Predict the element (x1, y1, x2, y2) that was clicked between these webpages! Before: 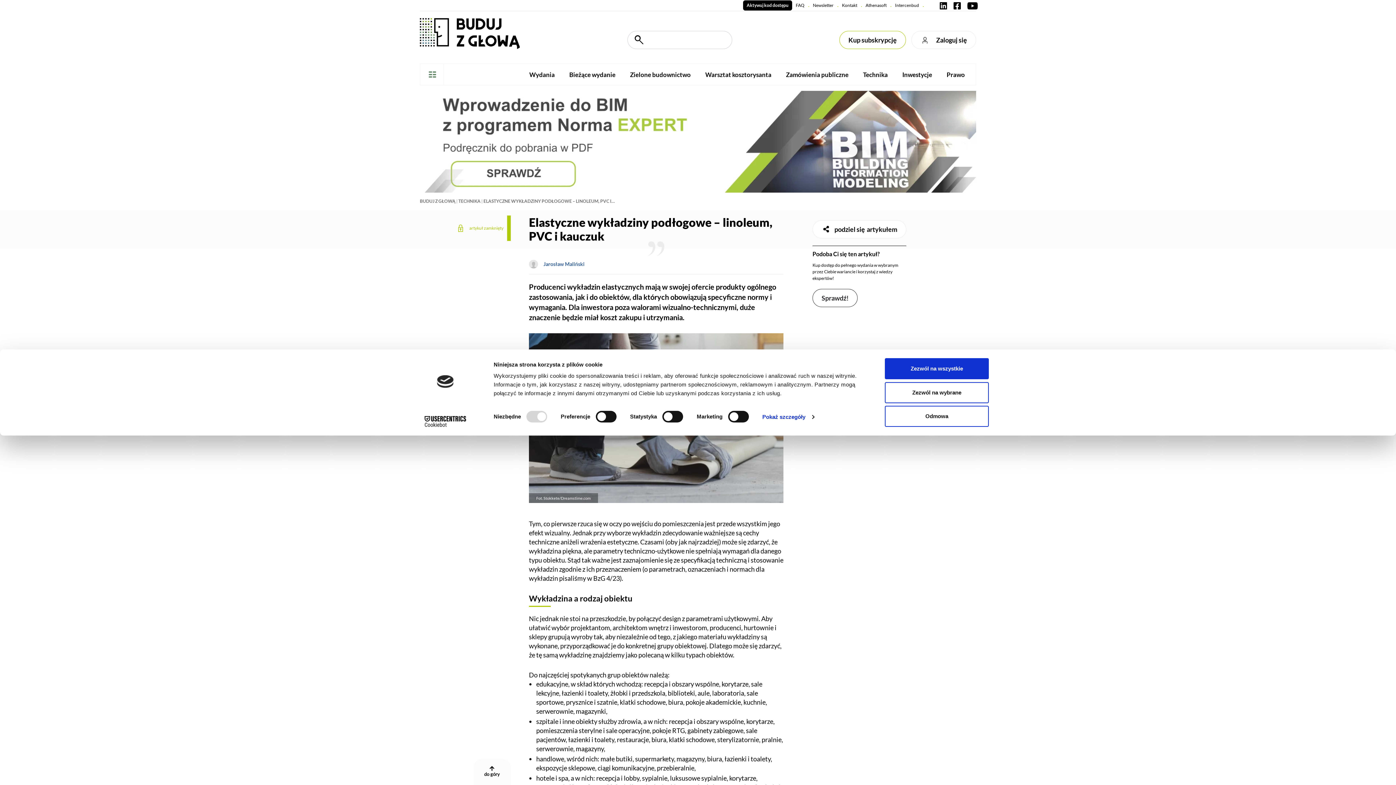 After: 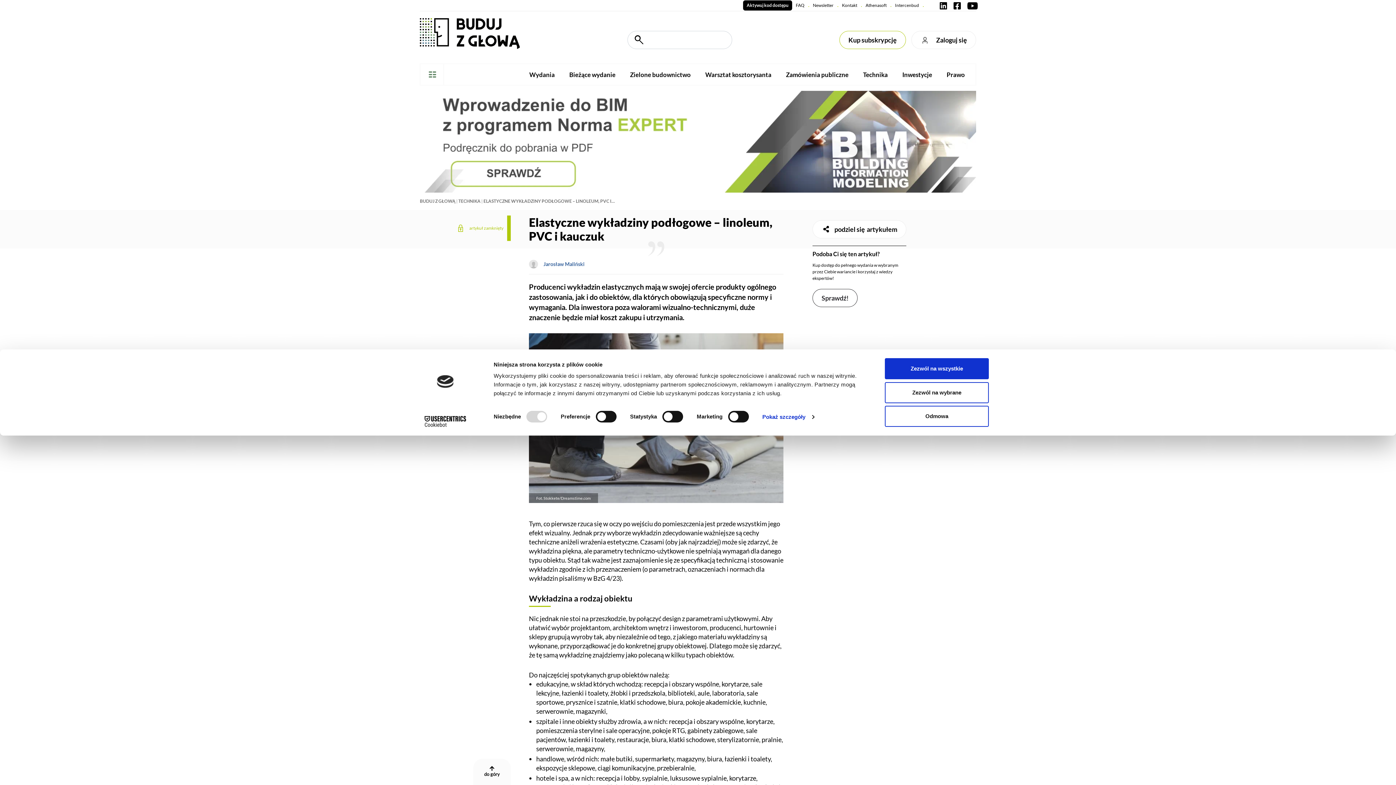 Action: label: Athenasoft bbox: (862, 0, 890, 10)